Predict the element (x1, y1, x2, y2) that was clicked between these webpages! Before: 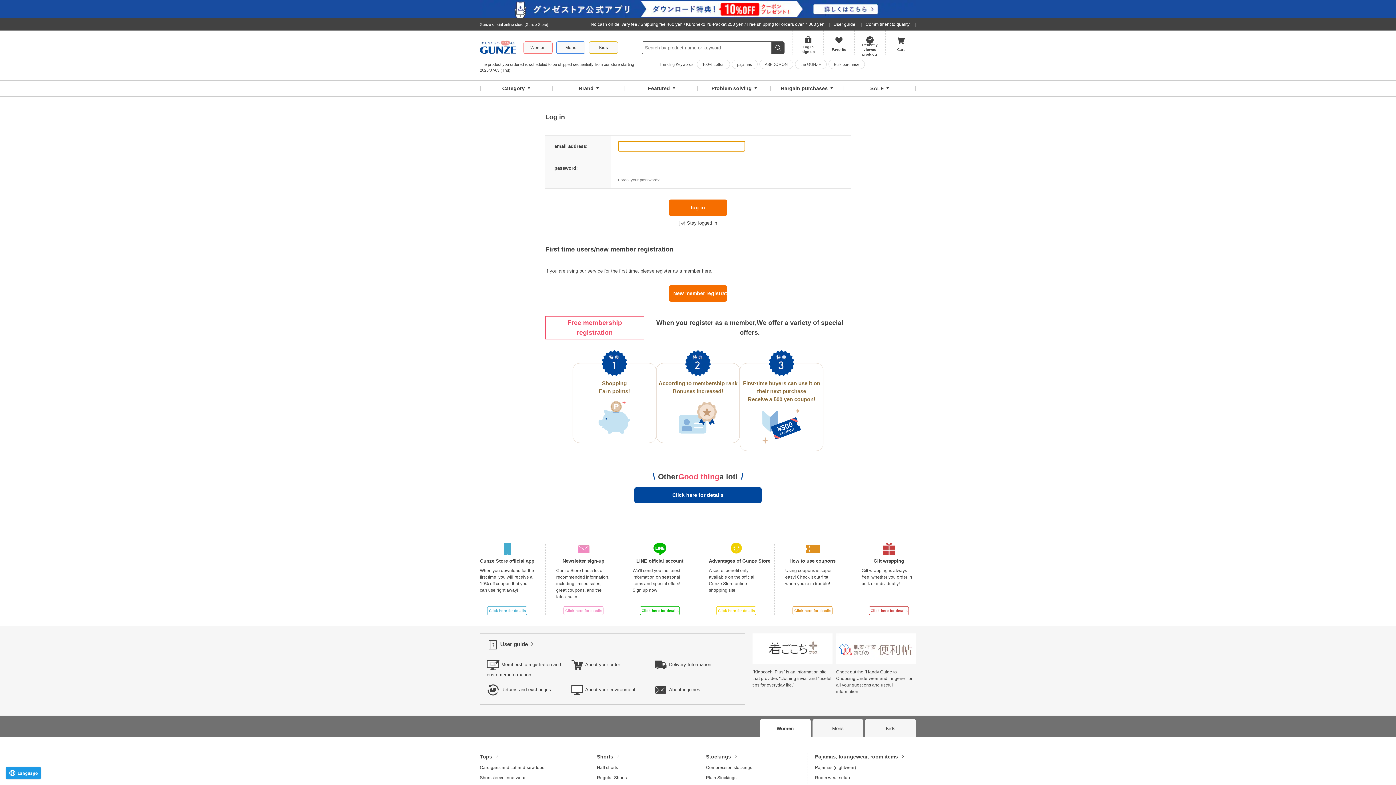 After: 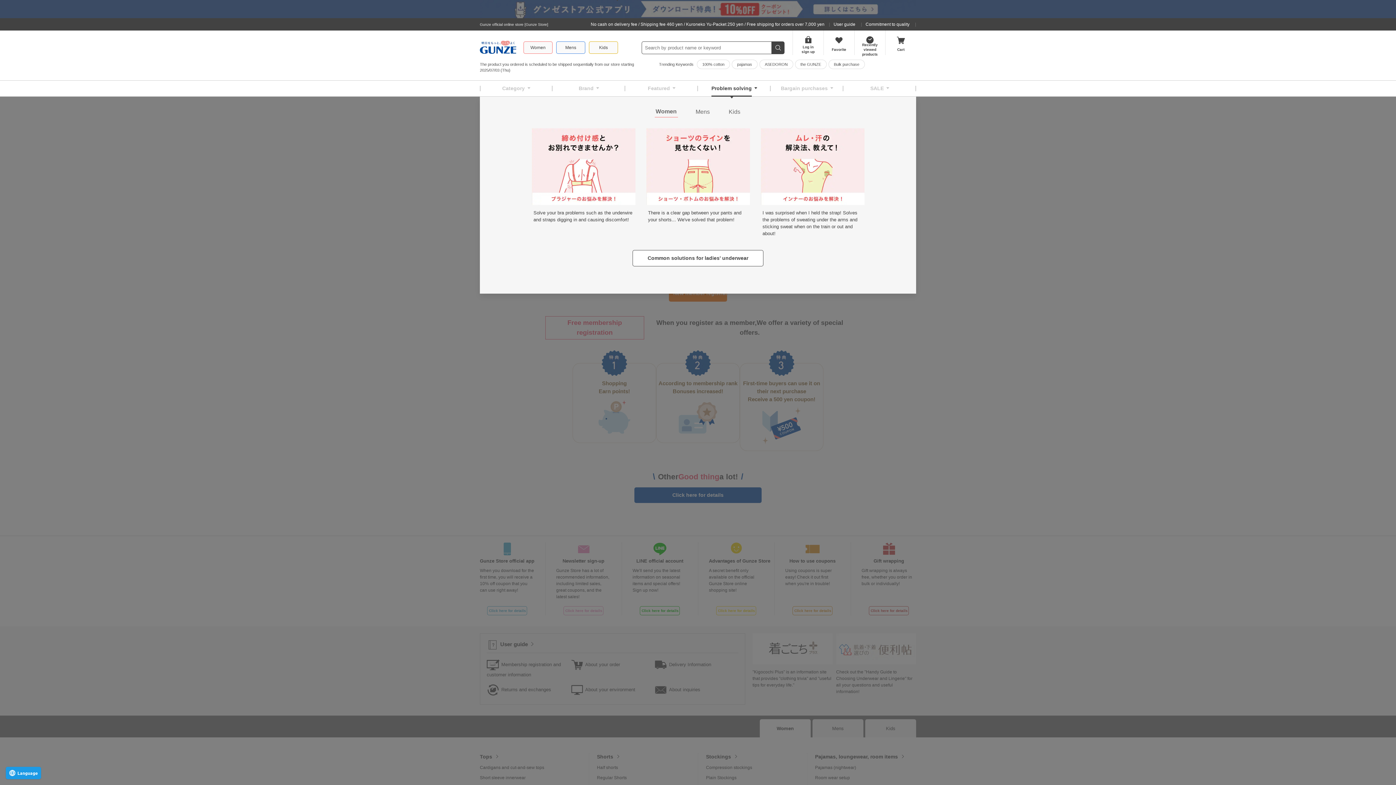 Action: label: Problem solving bbox: (698, 76, 770, 92)